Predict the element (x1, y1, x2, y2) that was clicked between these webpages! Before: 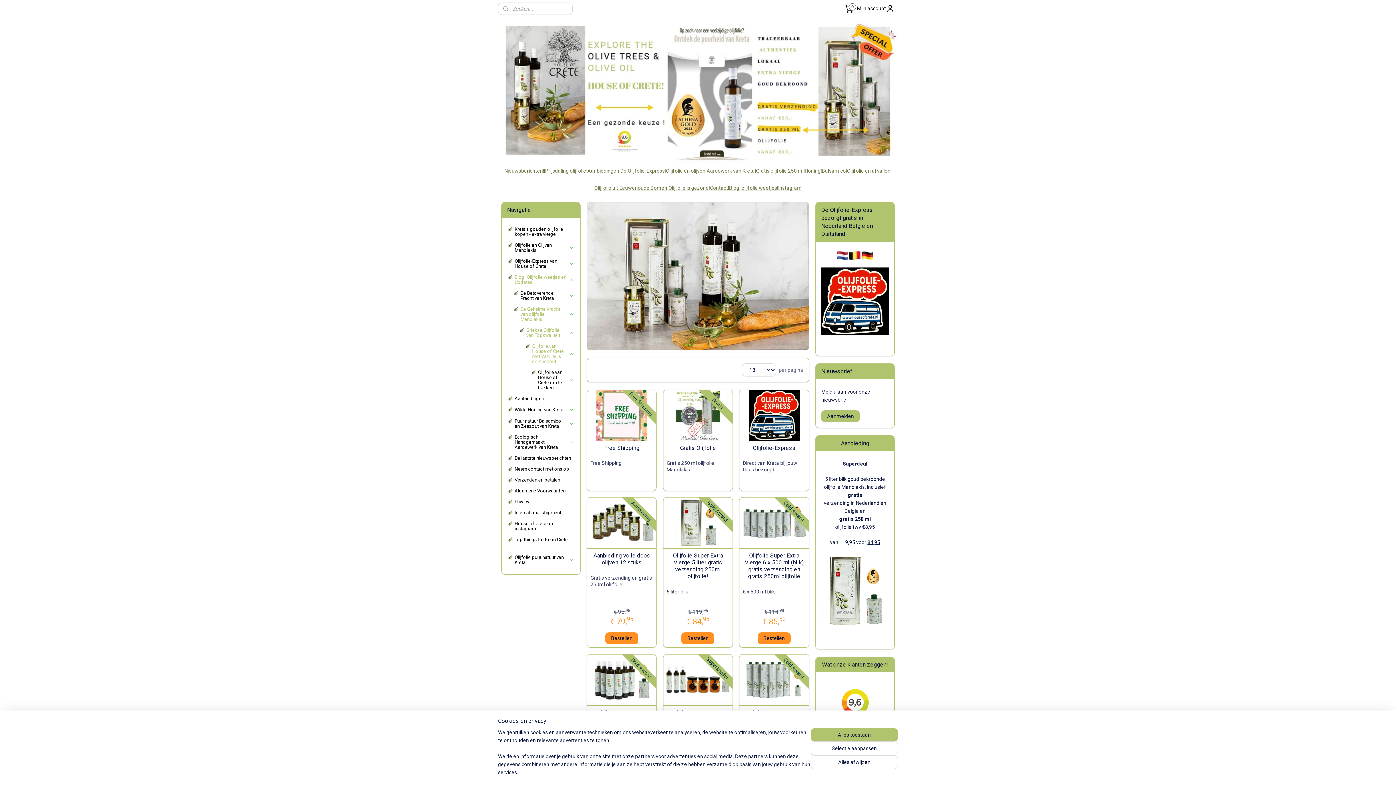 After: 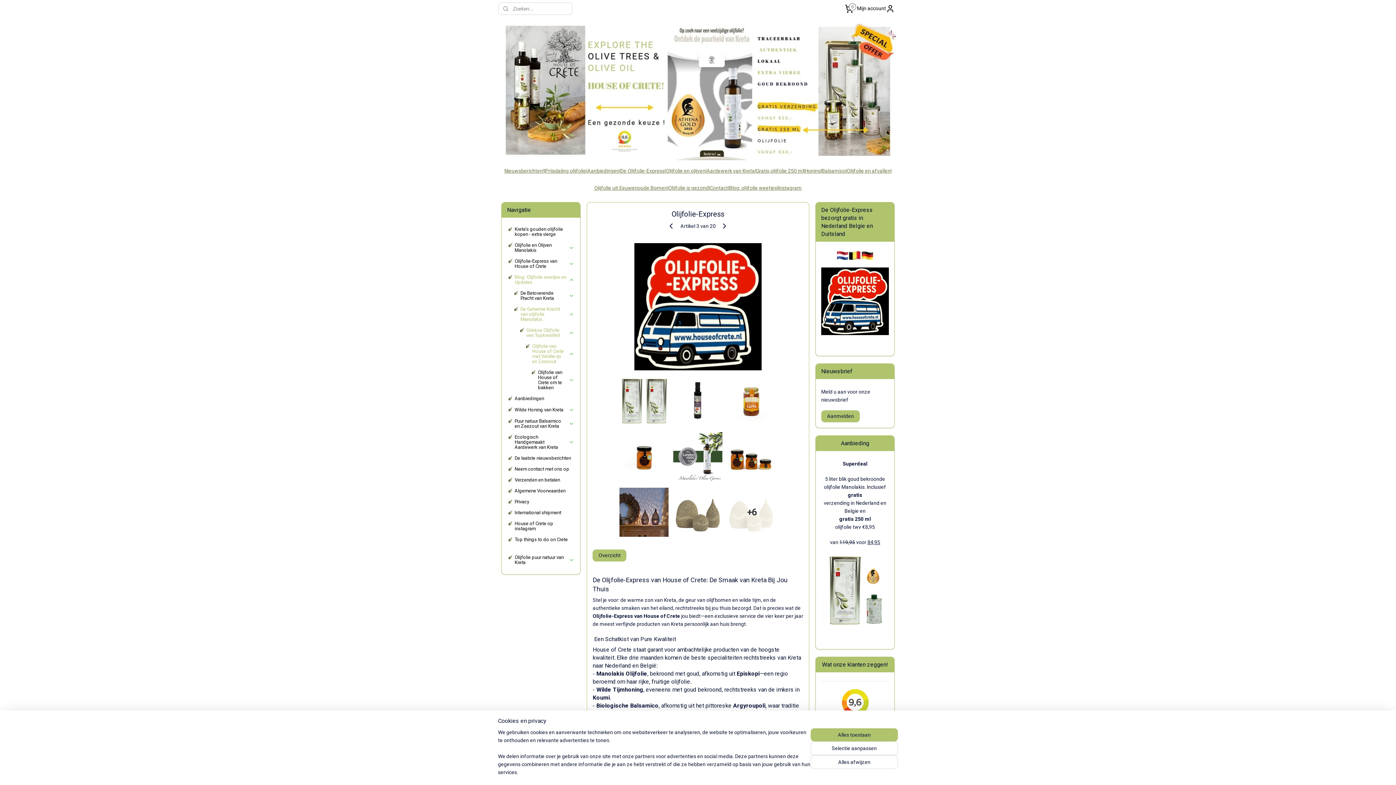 Action: label: Olijfolie-Express bbox: (742, 444, 805, 451)